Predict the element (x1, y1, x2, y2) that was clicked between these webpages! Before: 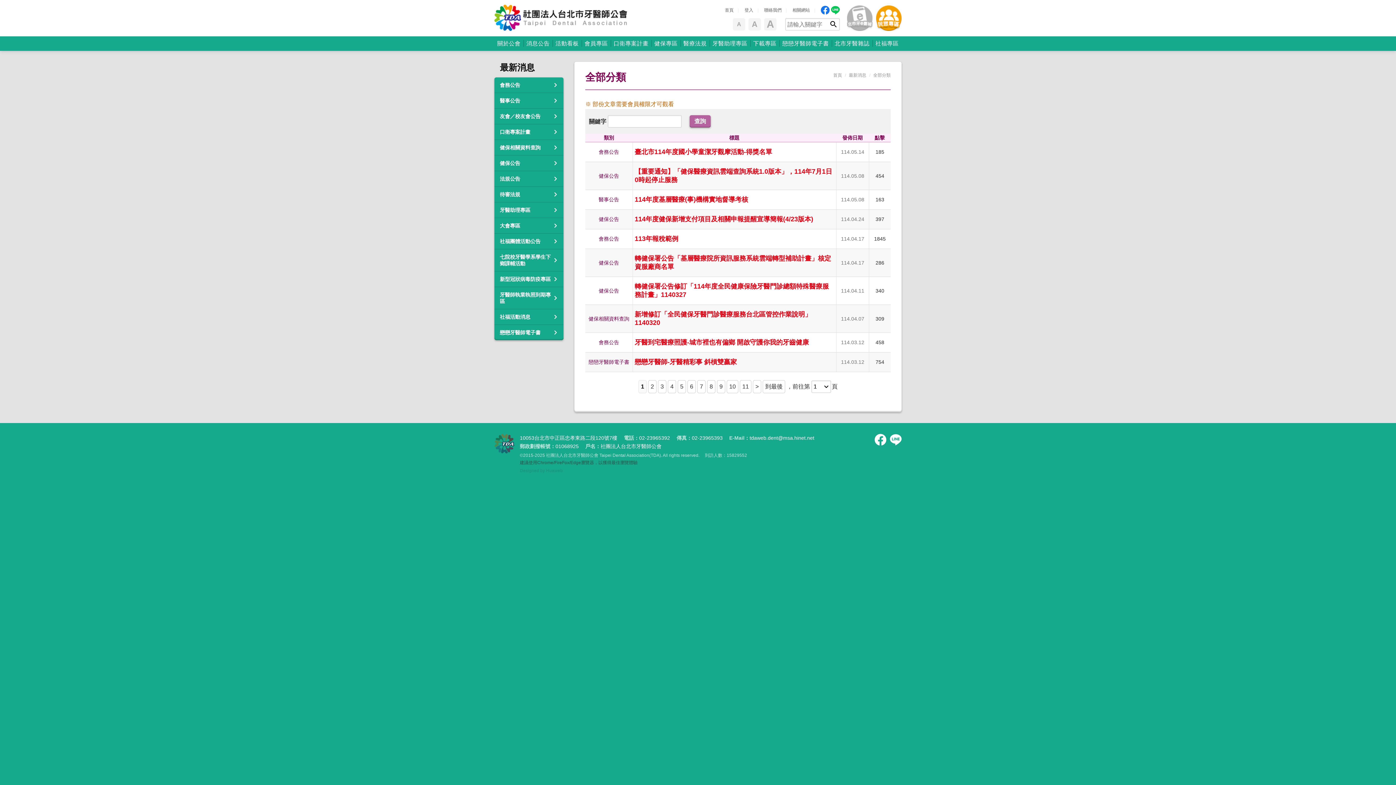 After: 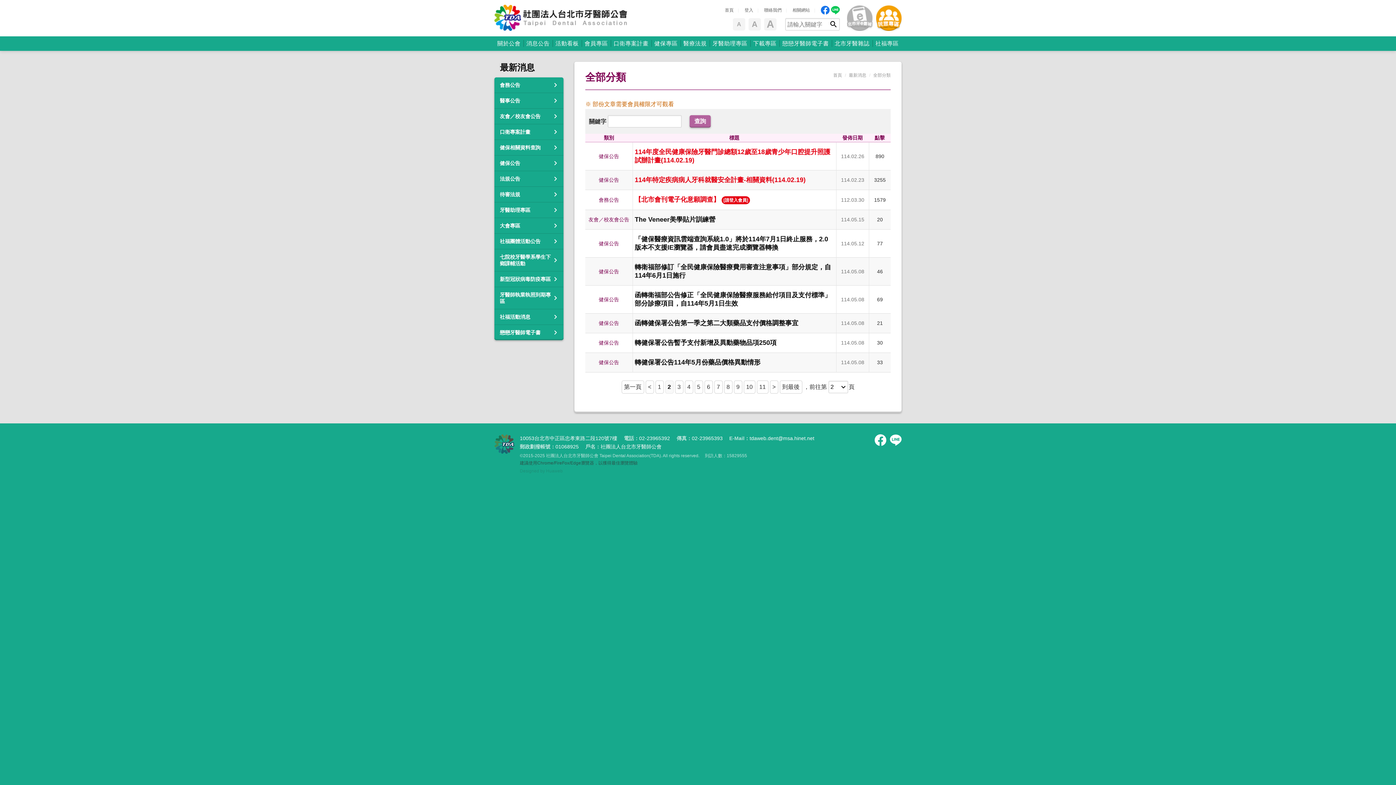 Action: label: 2 bbox: (648, 380, 656, 393)